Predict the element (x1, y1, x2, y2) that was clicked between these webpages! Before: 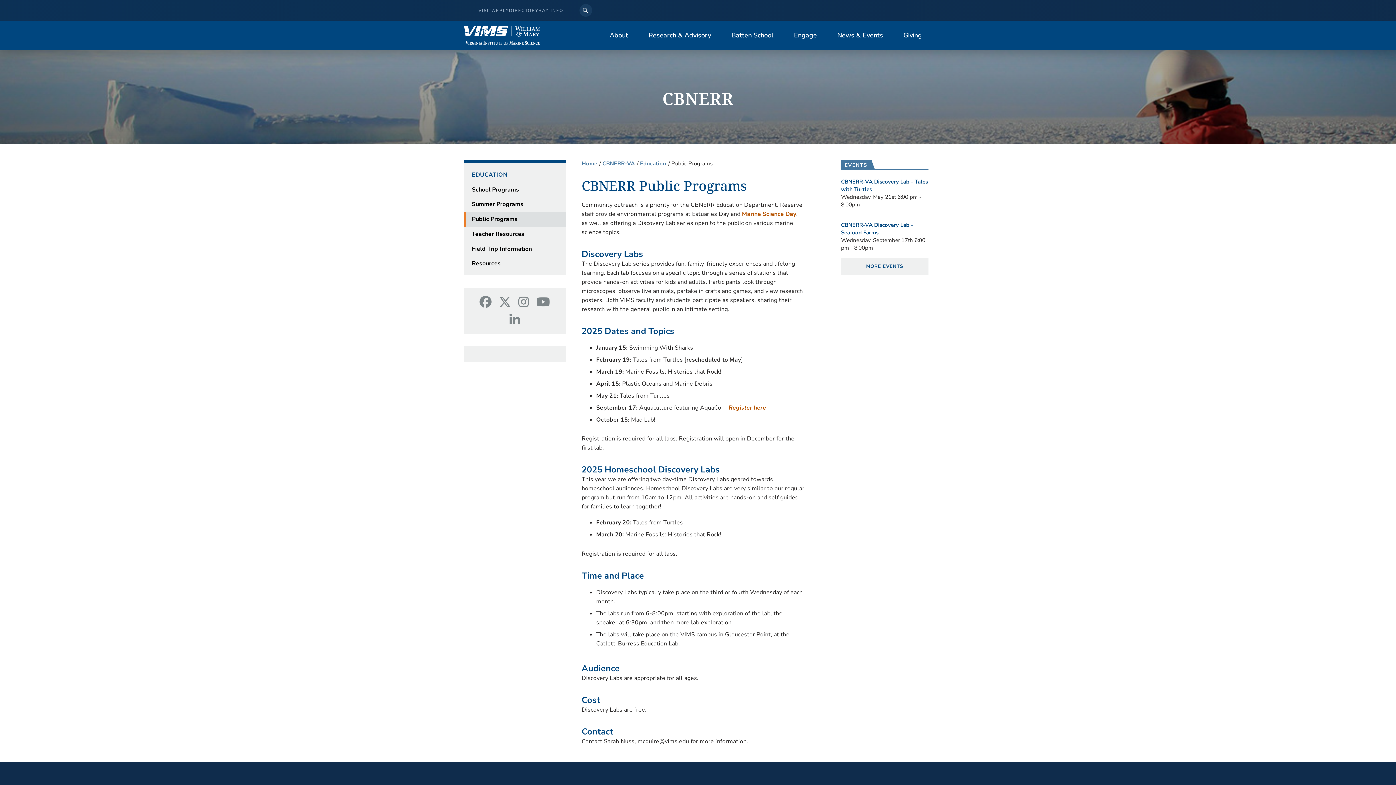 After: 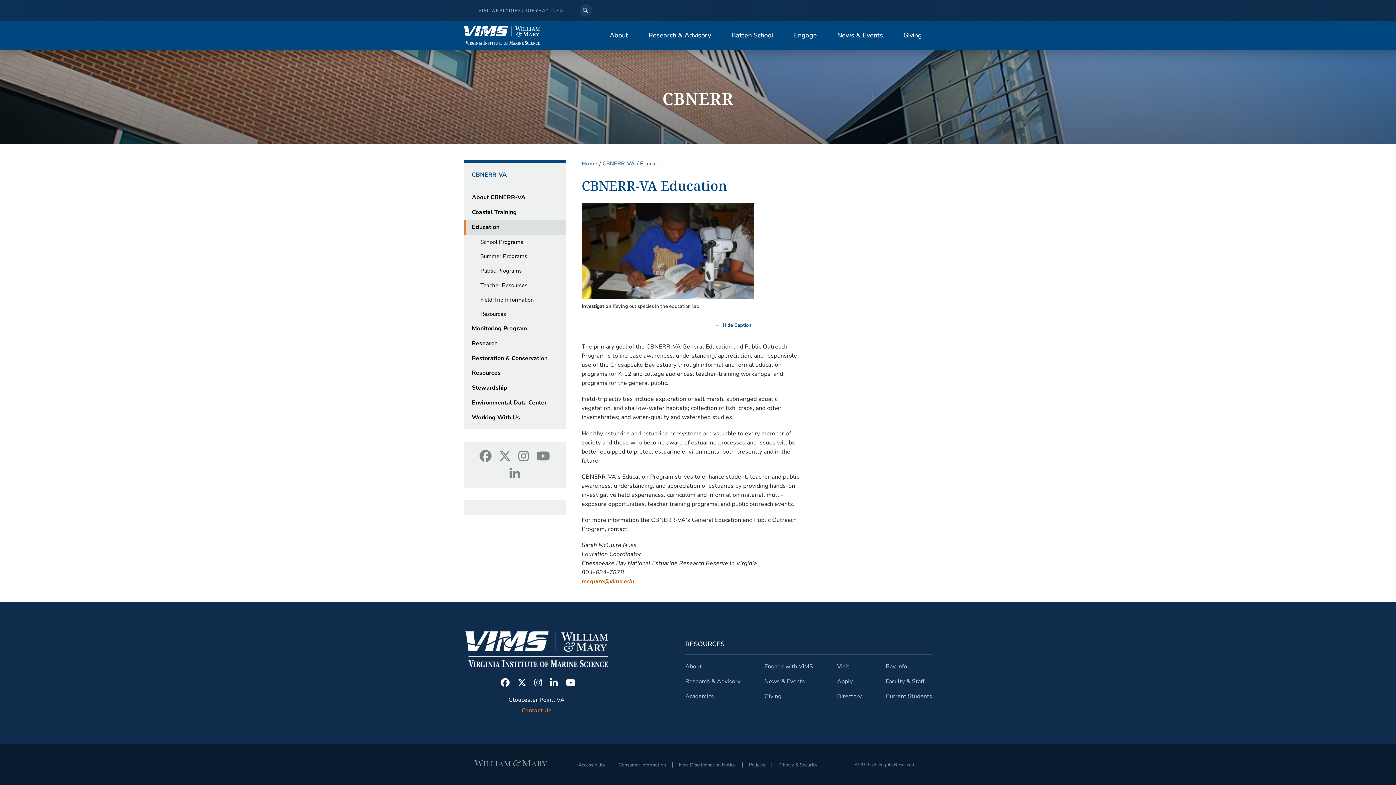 Action: bbox: (640, 160, 666, 167) label: Education